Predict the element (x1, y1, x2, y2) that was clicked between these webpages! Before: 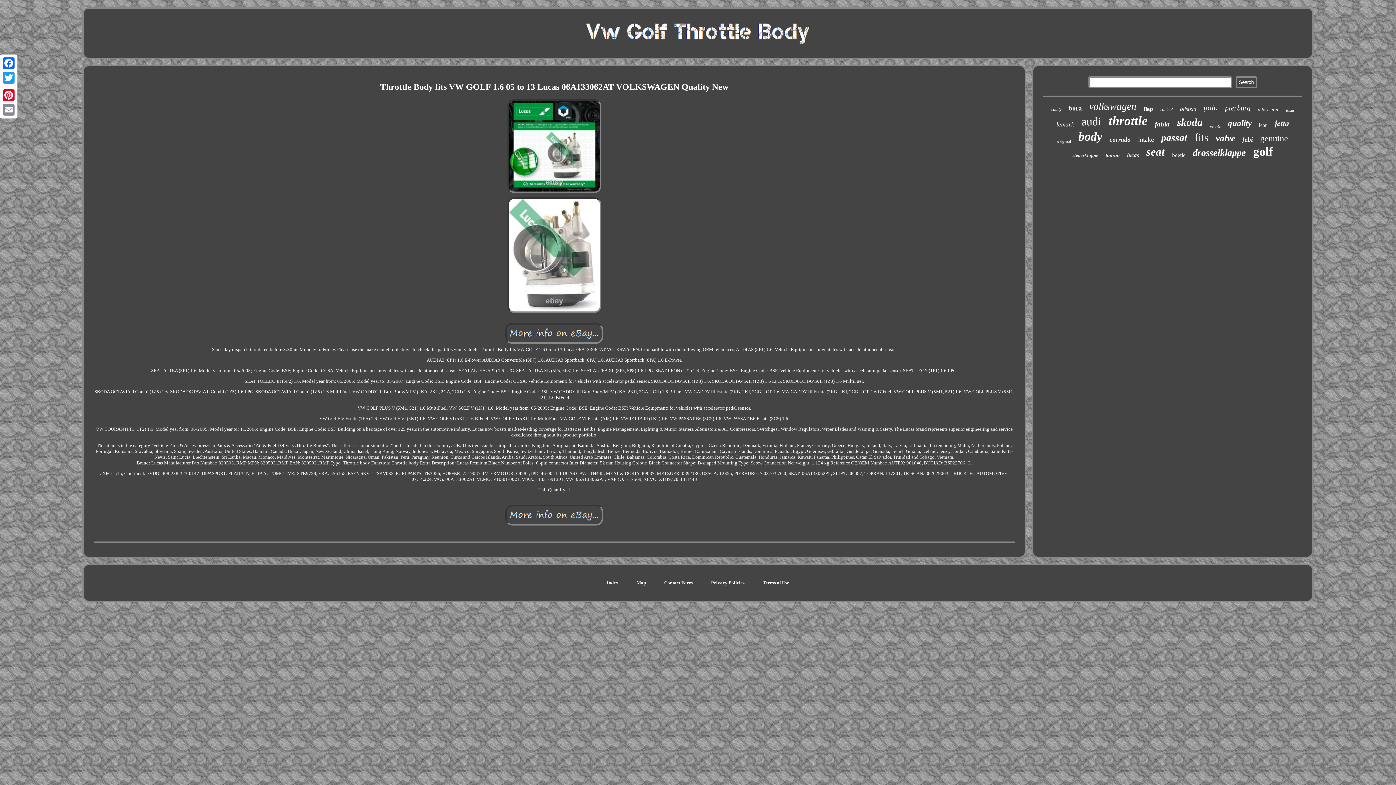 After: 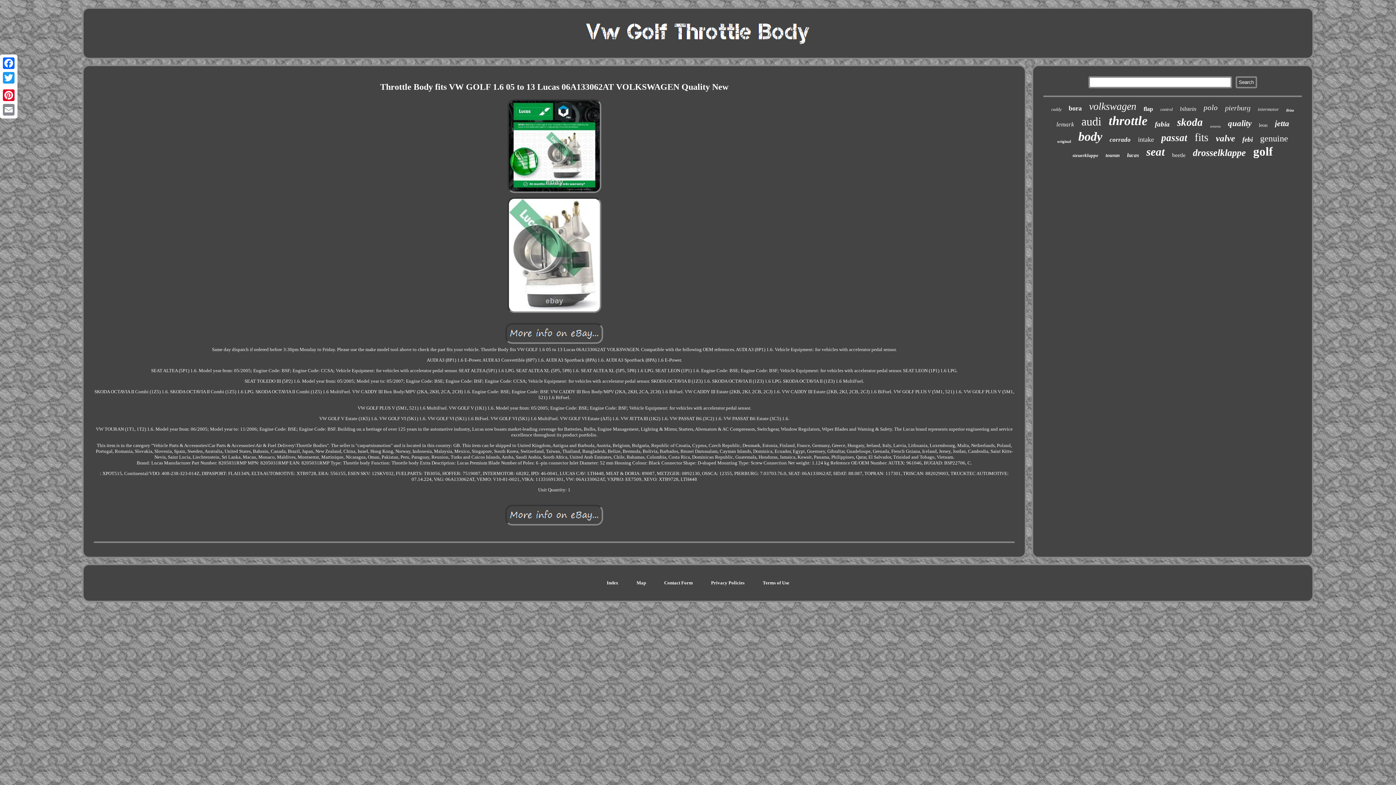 Action: bbox: (93, 82, 1014, 92) label: Throttle Body fits VW GOLF 1.6 05 to 13 Lucas 06A133062AT VOLKSWAGEN Quality New